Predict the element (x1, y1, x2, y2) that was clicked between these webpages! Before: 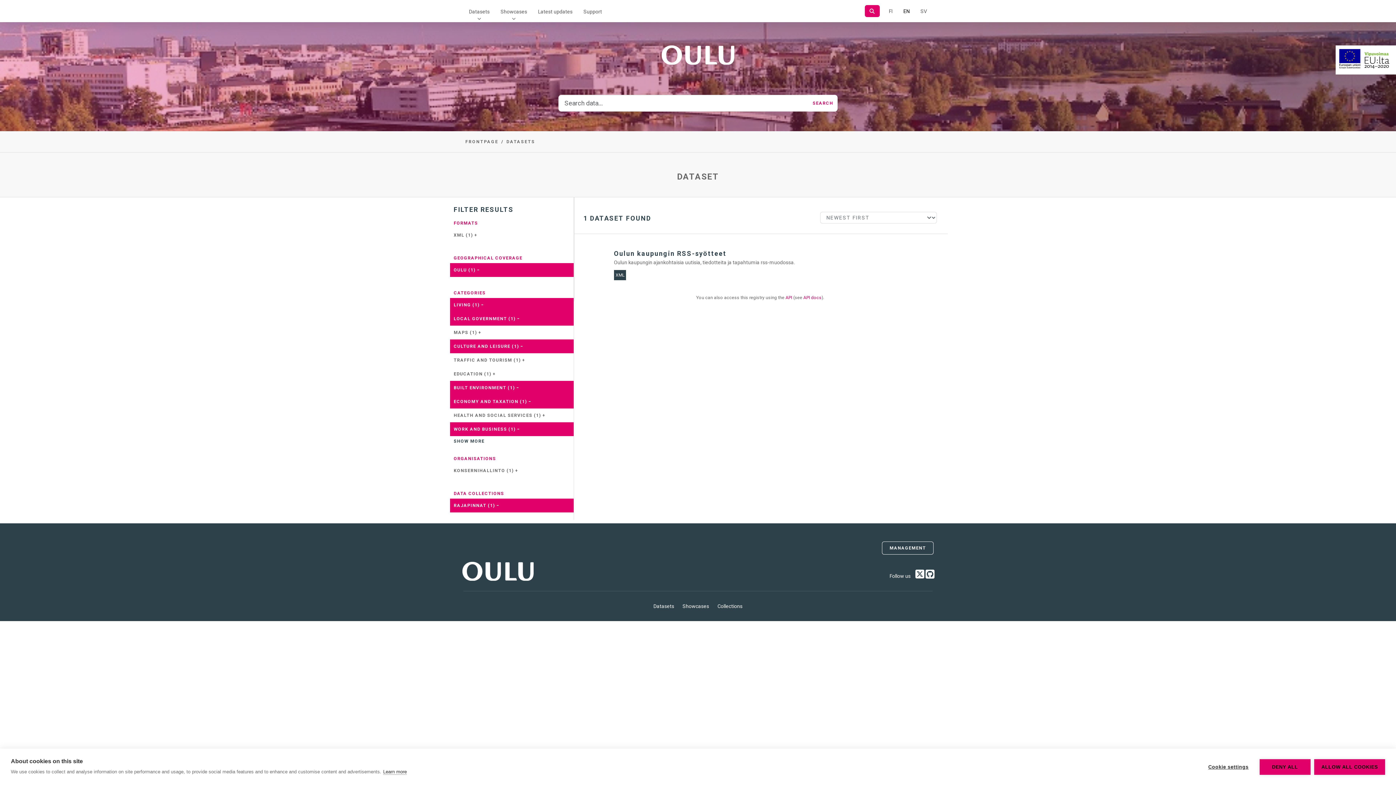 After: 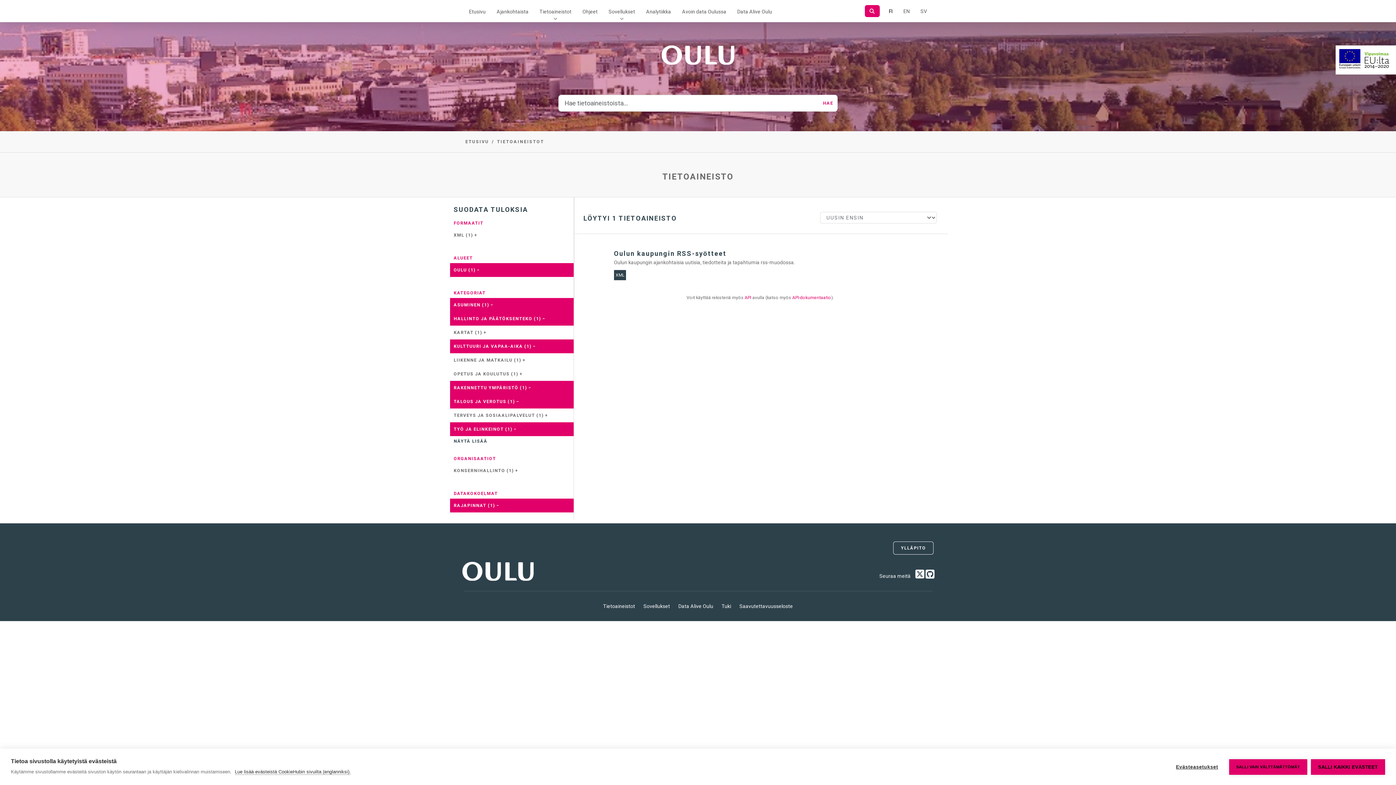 Action: bbox: (883, 0, 898, 22) label: In Finnish